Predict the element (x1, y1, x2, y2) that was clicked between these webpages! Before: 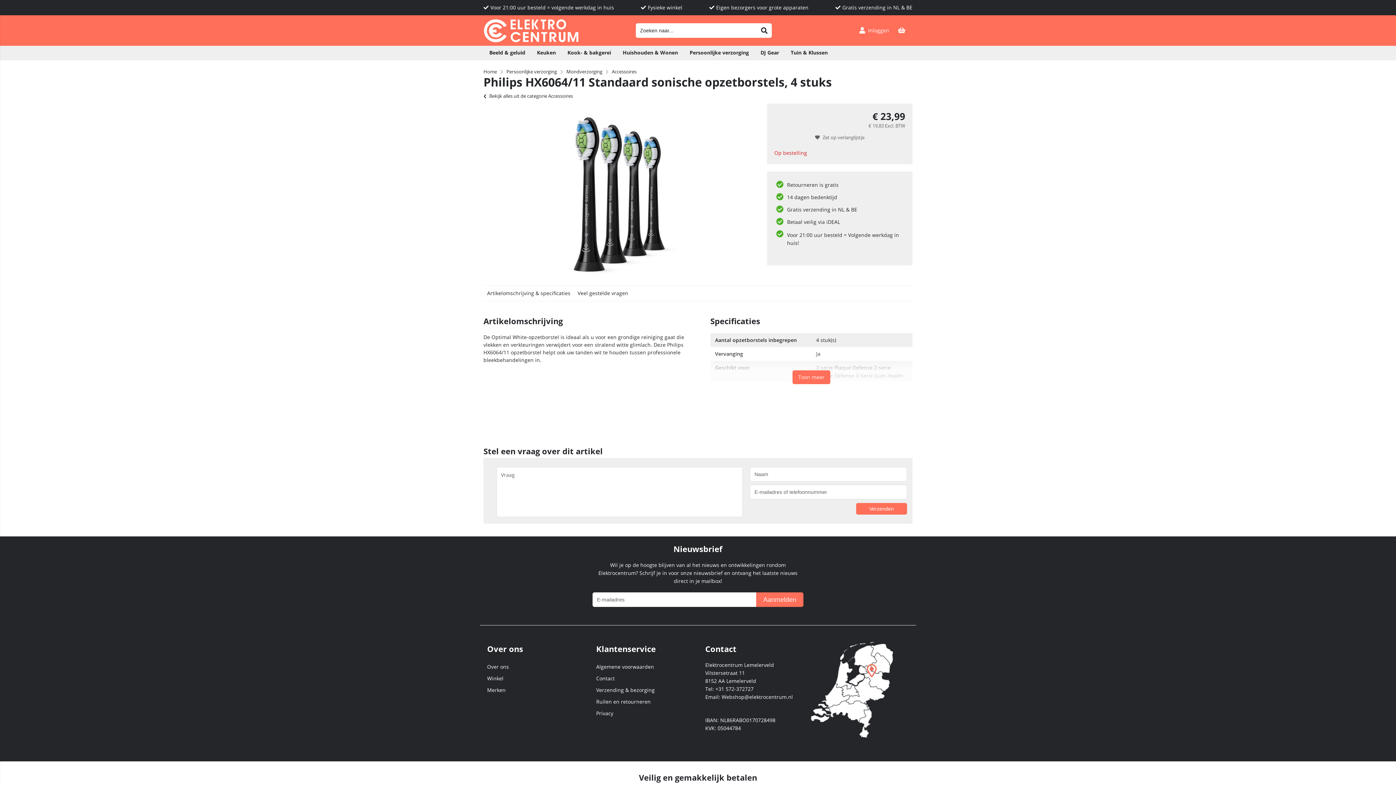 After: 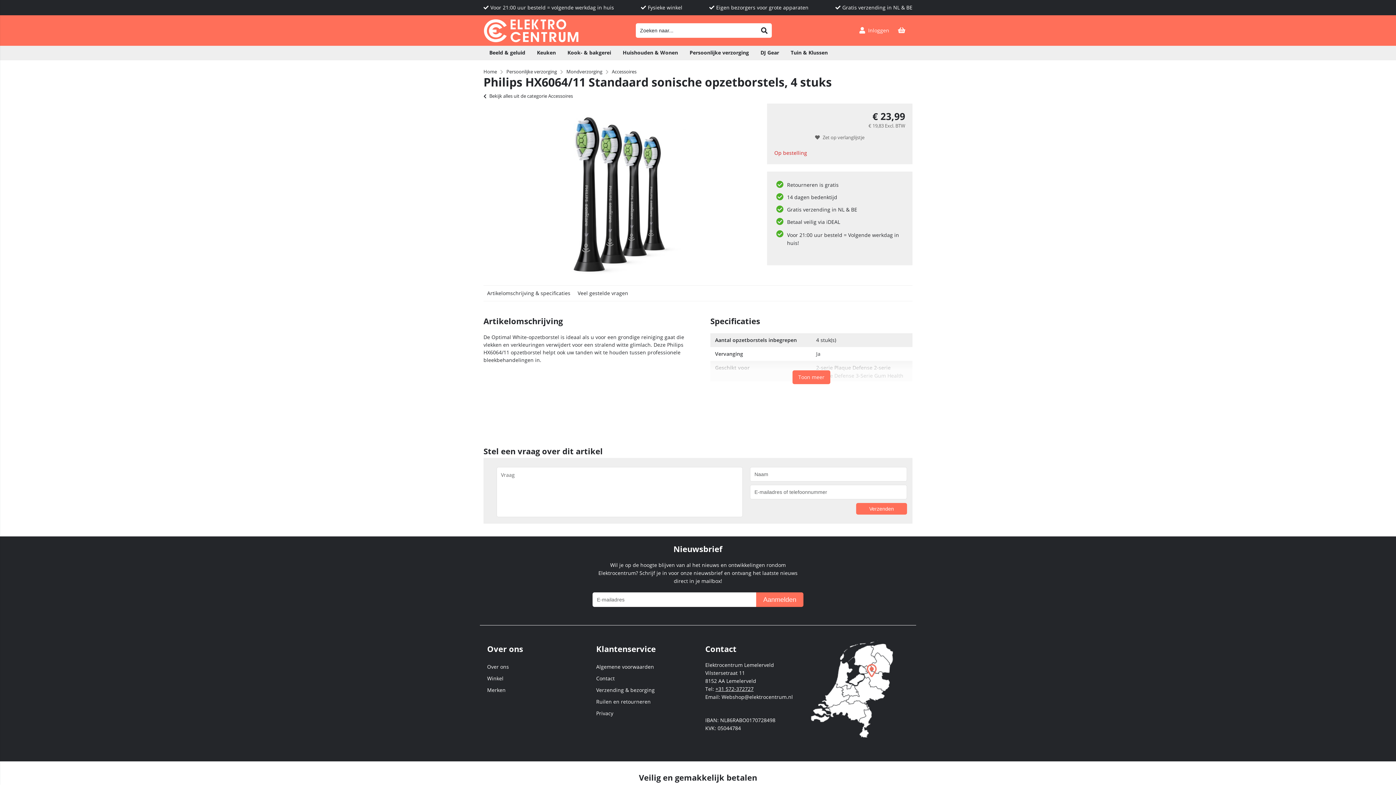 Action: bbox: (715, 685, 753, 692) label: +31 572-372727